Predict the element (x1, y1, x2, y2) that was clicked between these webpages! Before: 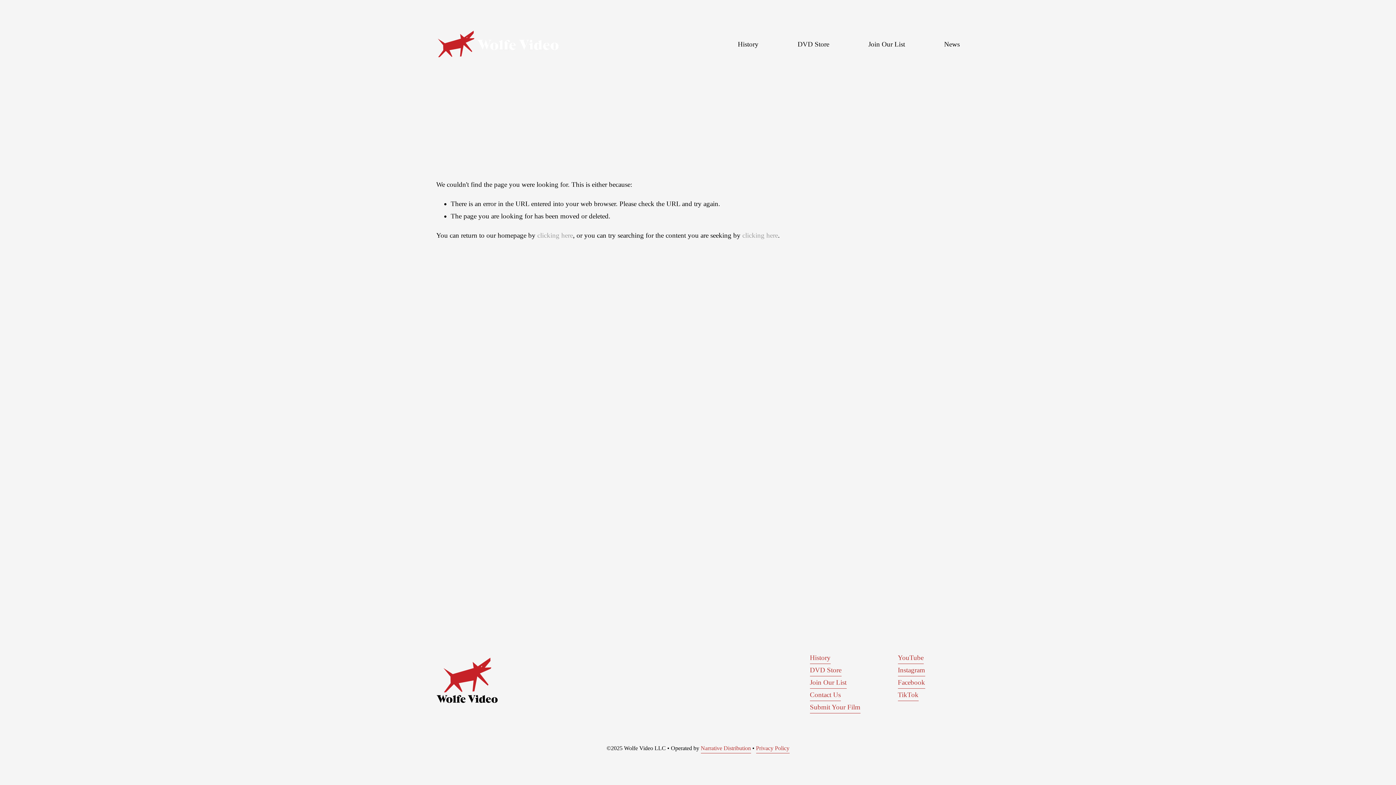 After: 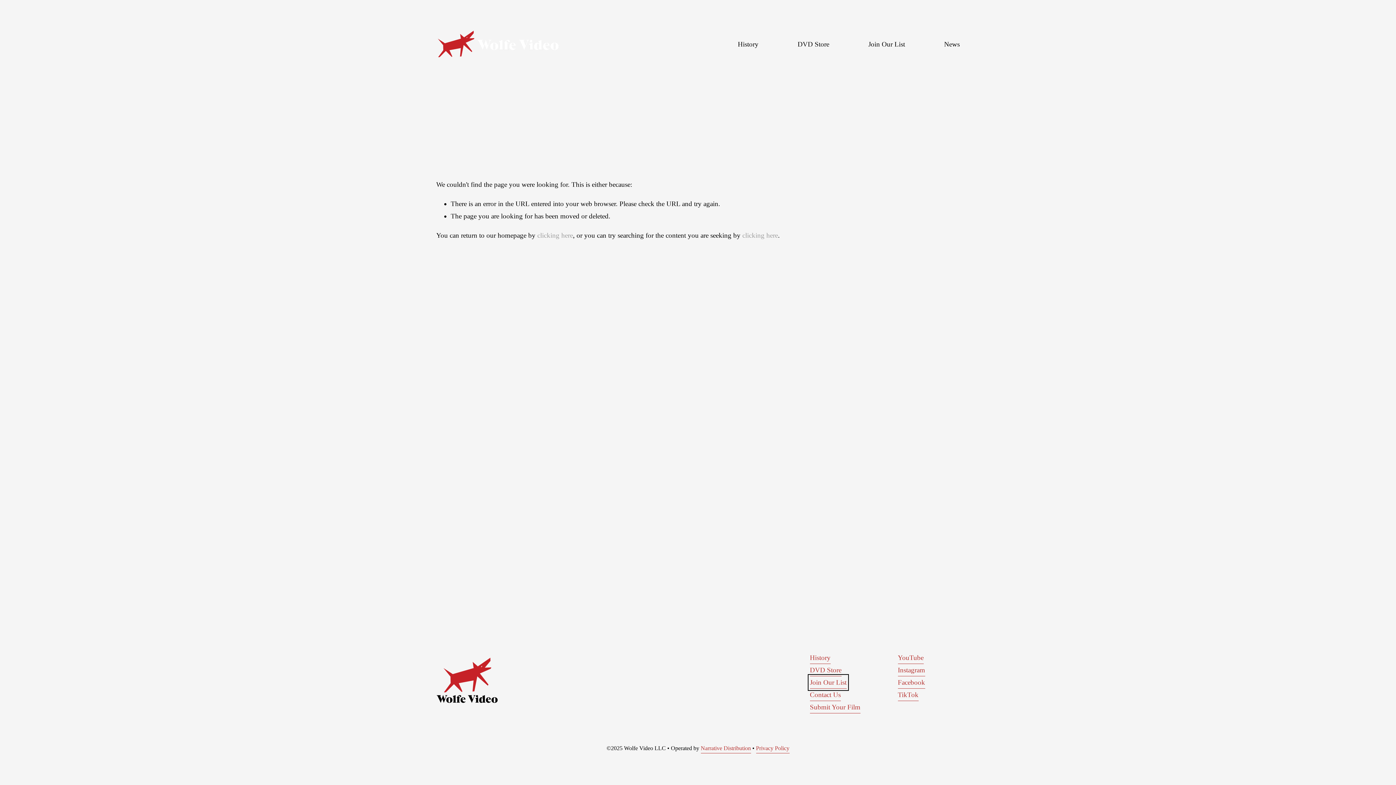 Action: bbox: (810, 676, 846, 689) label: Join Our List